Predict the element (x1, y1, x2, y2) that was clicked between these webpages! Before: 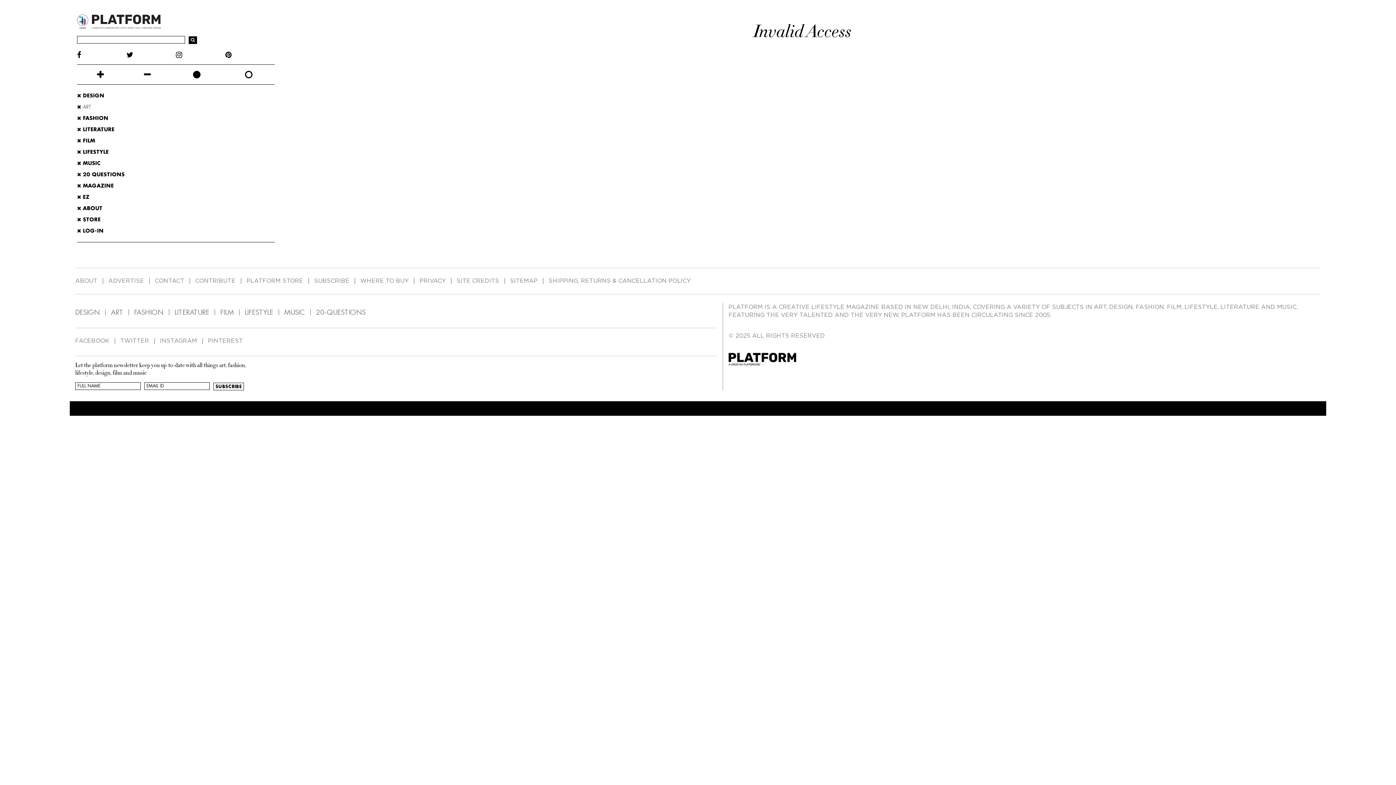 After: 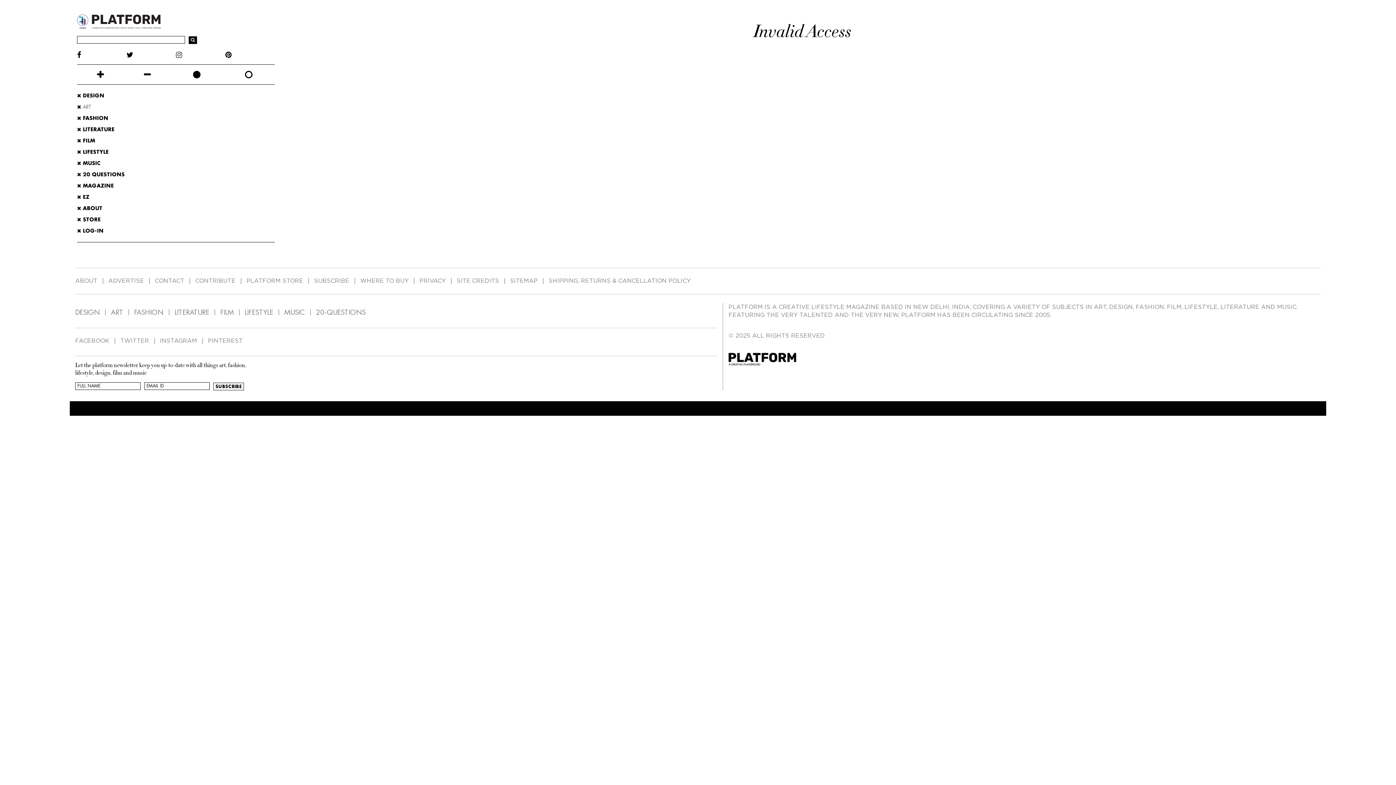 Action: bbox: (176, 51, 225, 58)